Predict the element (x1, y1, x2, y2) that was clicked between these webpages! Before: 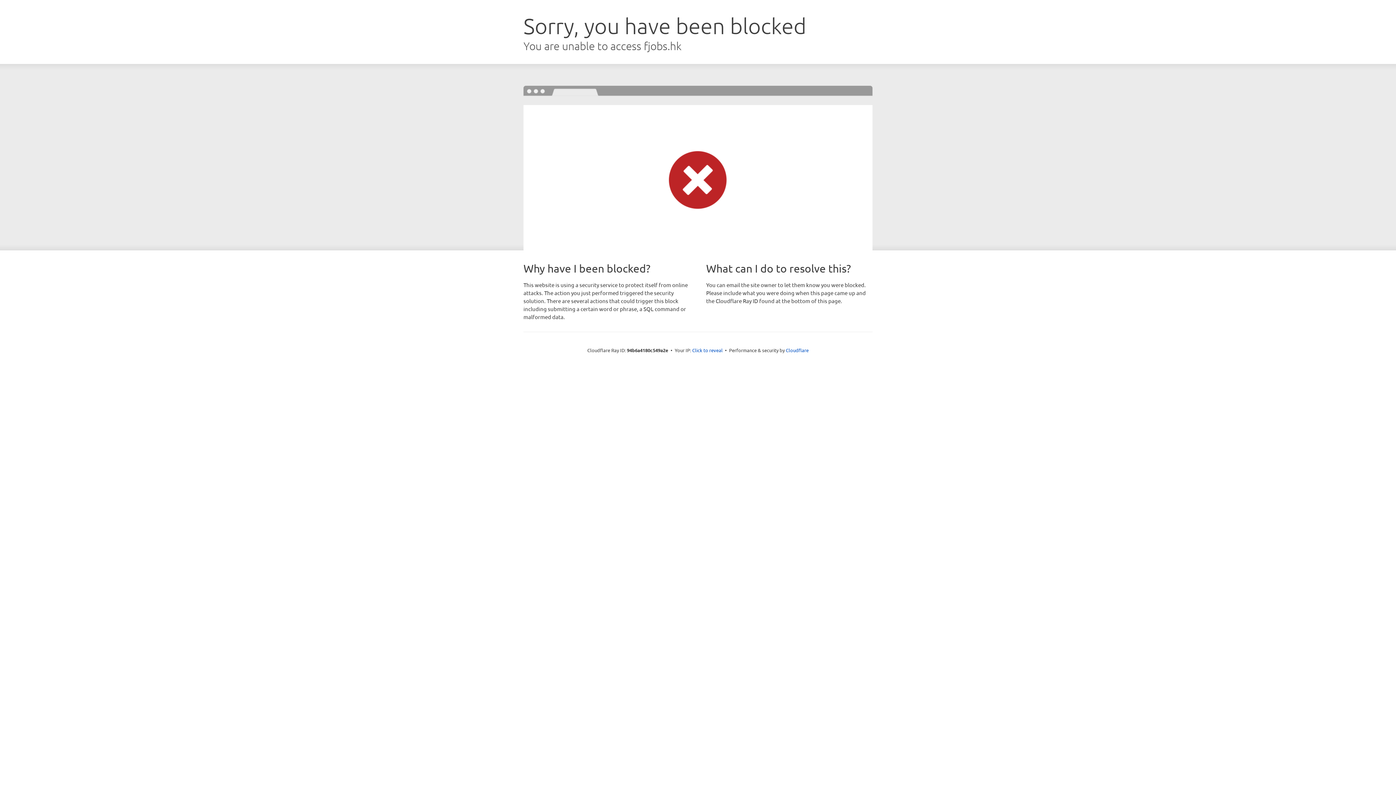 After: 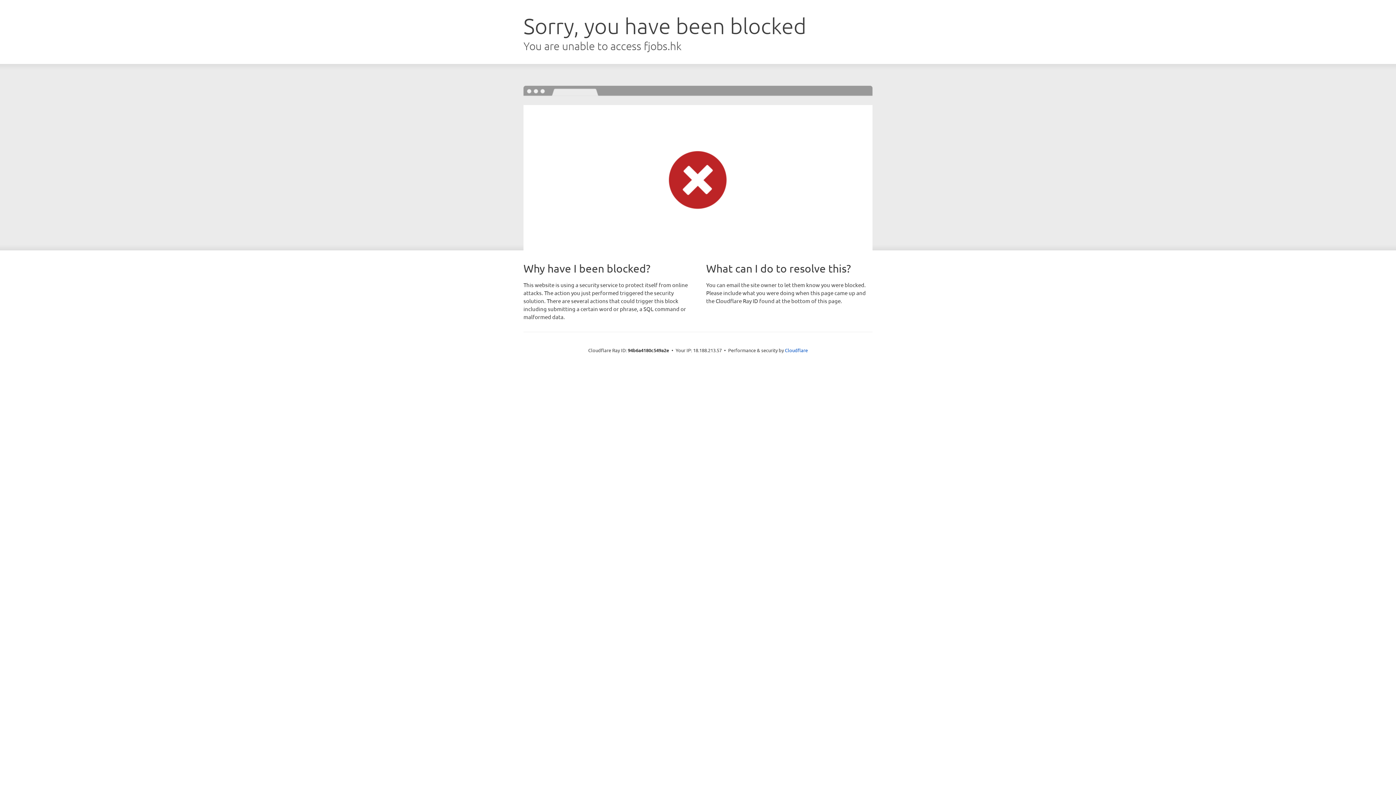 Action: bbox: (692, 346, 722, 353) label: Click to reveal